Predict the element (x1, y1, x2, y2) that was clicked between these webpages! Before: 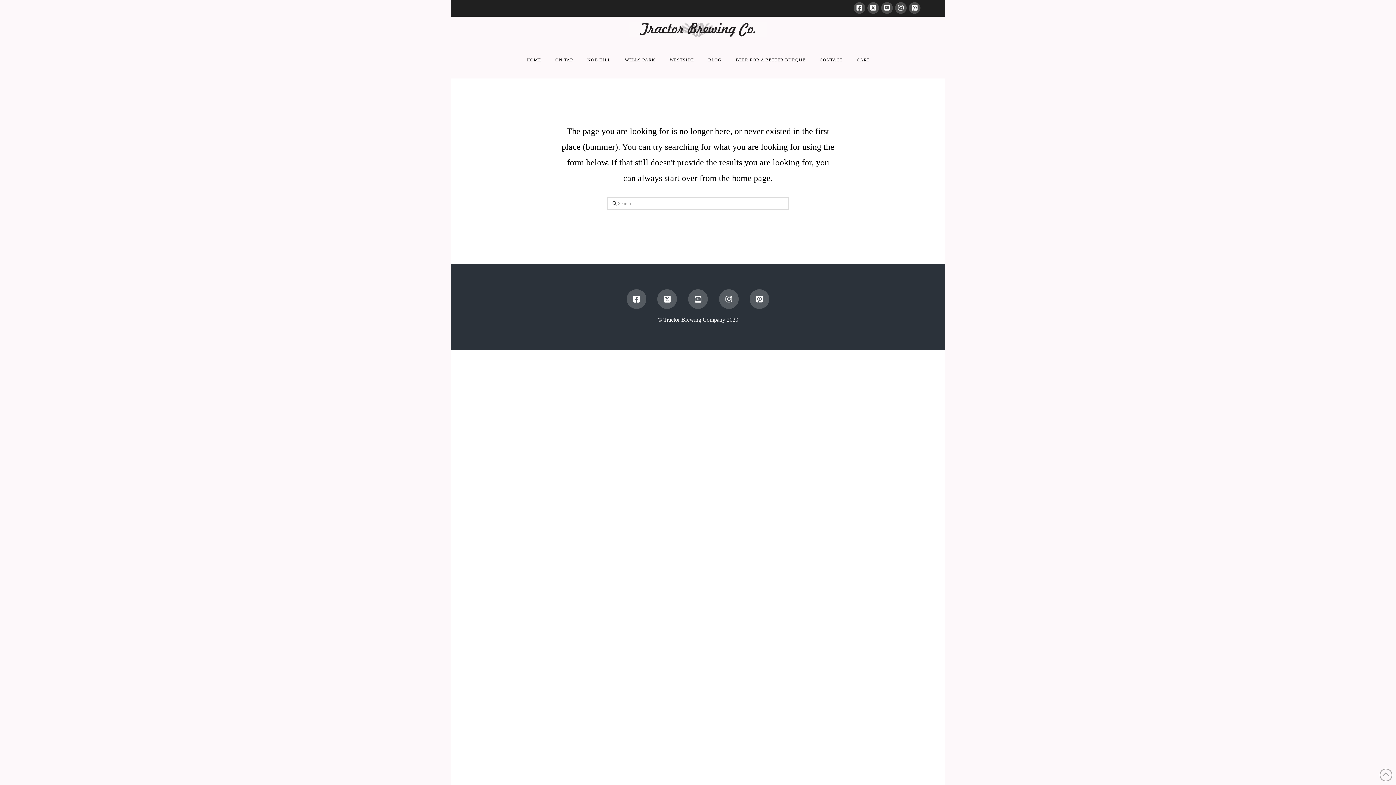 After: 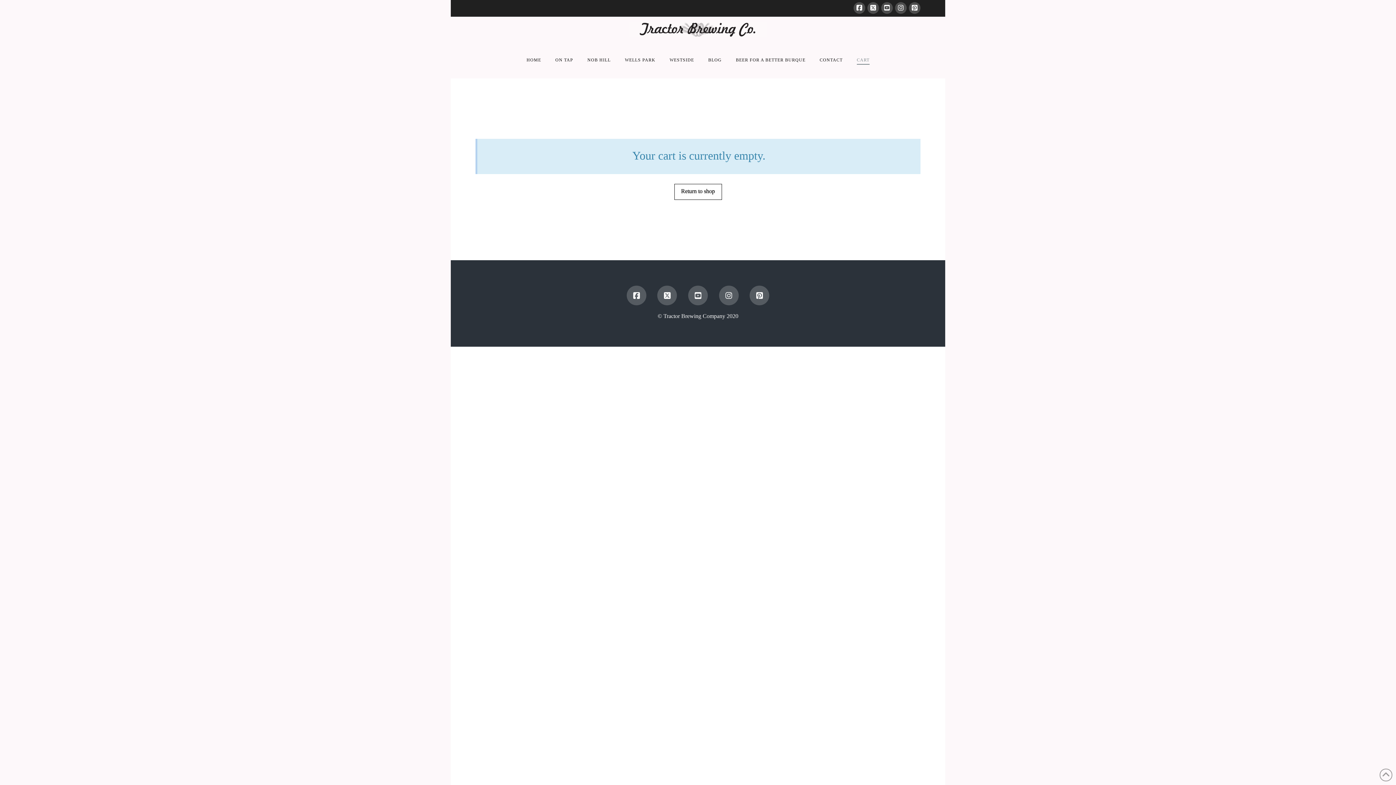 Action: bbox: (849, 42, 876, 78) label: CART